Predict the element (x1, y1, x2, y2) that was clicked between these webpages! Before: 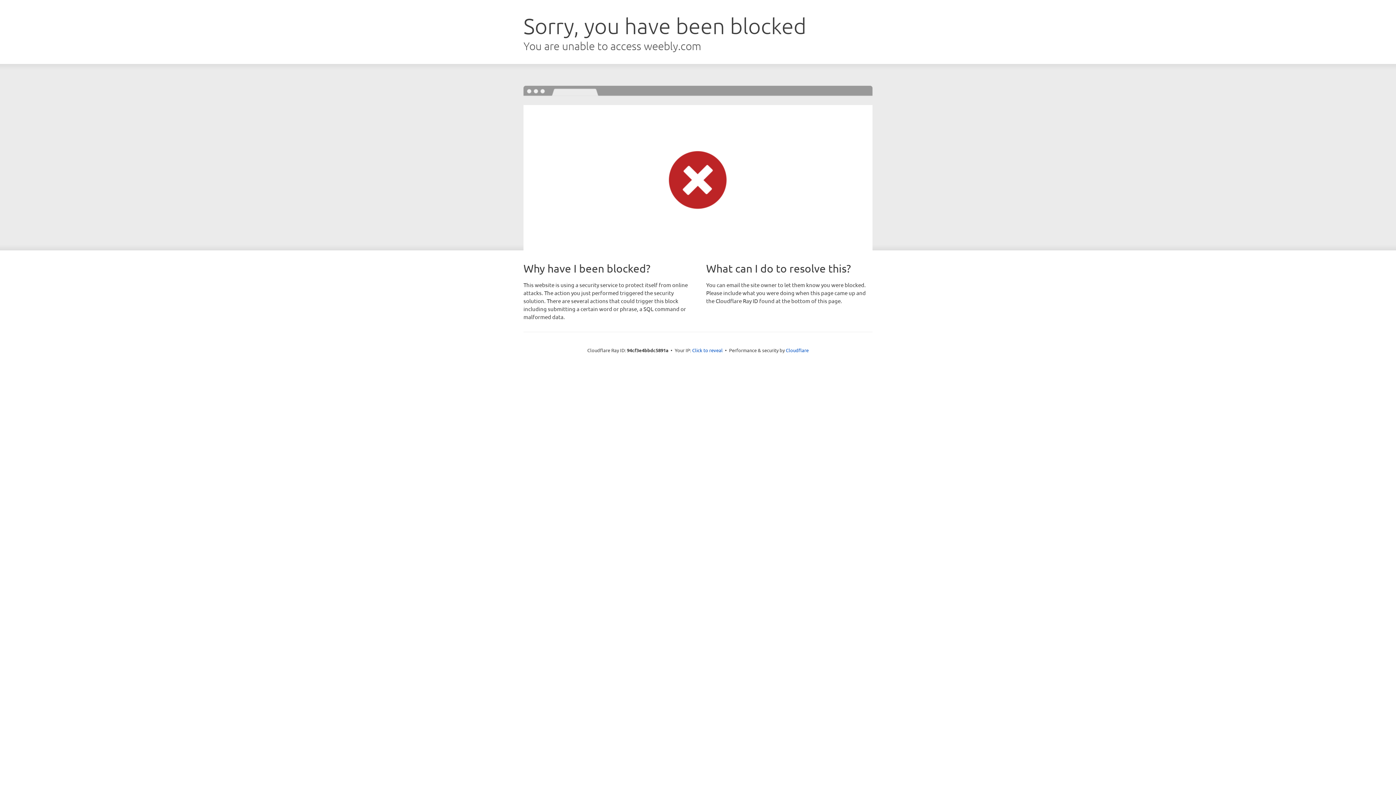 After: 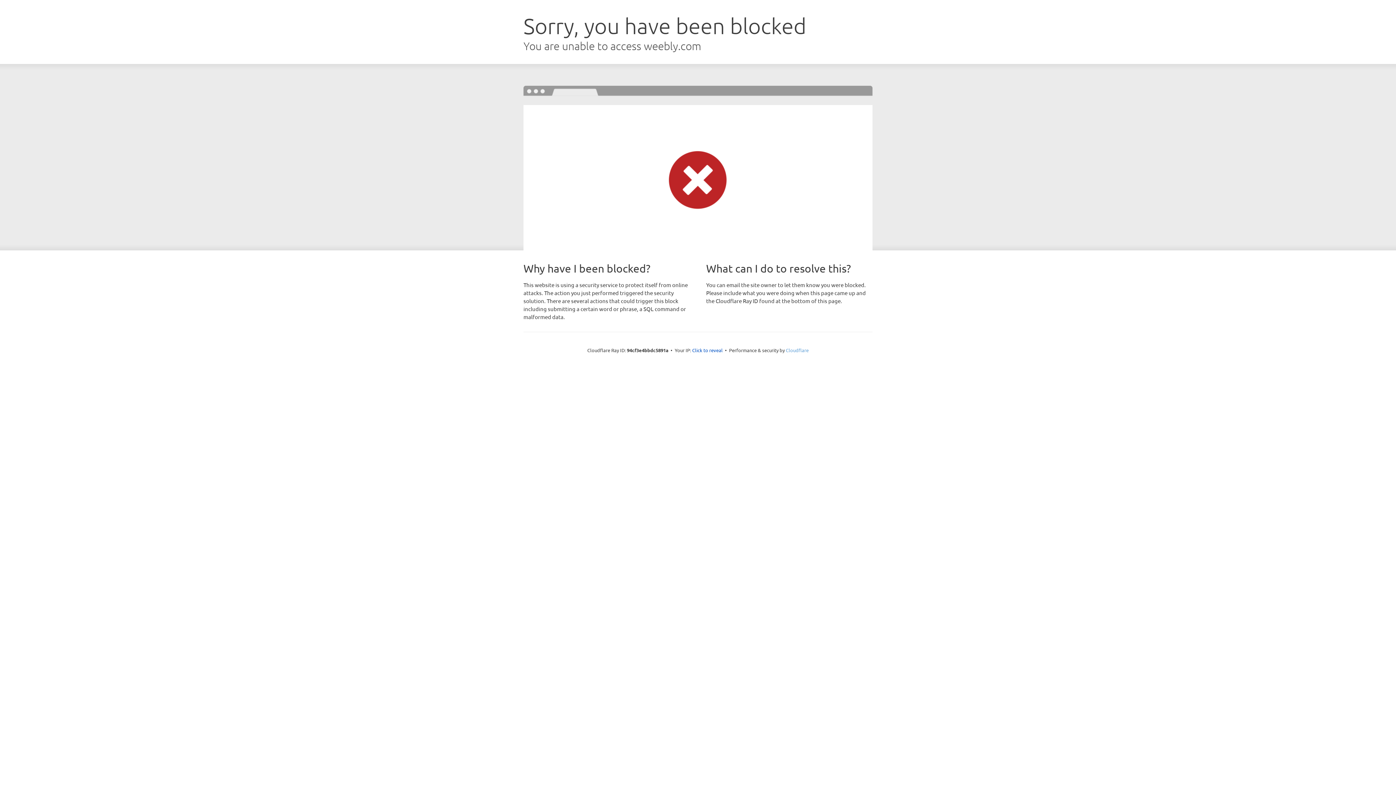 Action: bbox: (786, 347, 808, 353) label: Cloudflare